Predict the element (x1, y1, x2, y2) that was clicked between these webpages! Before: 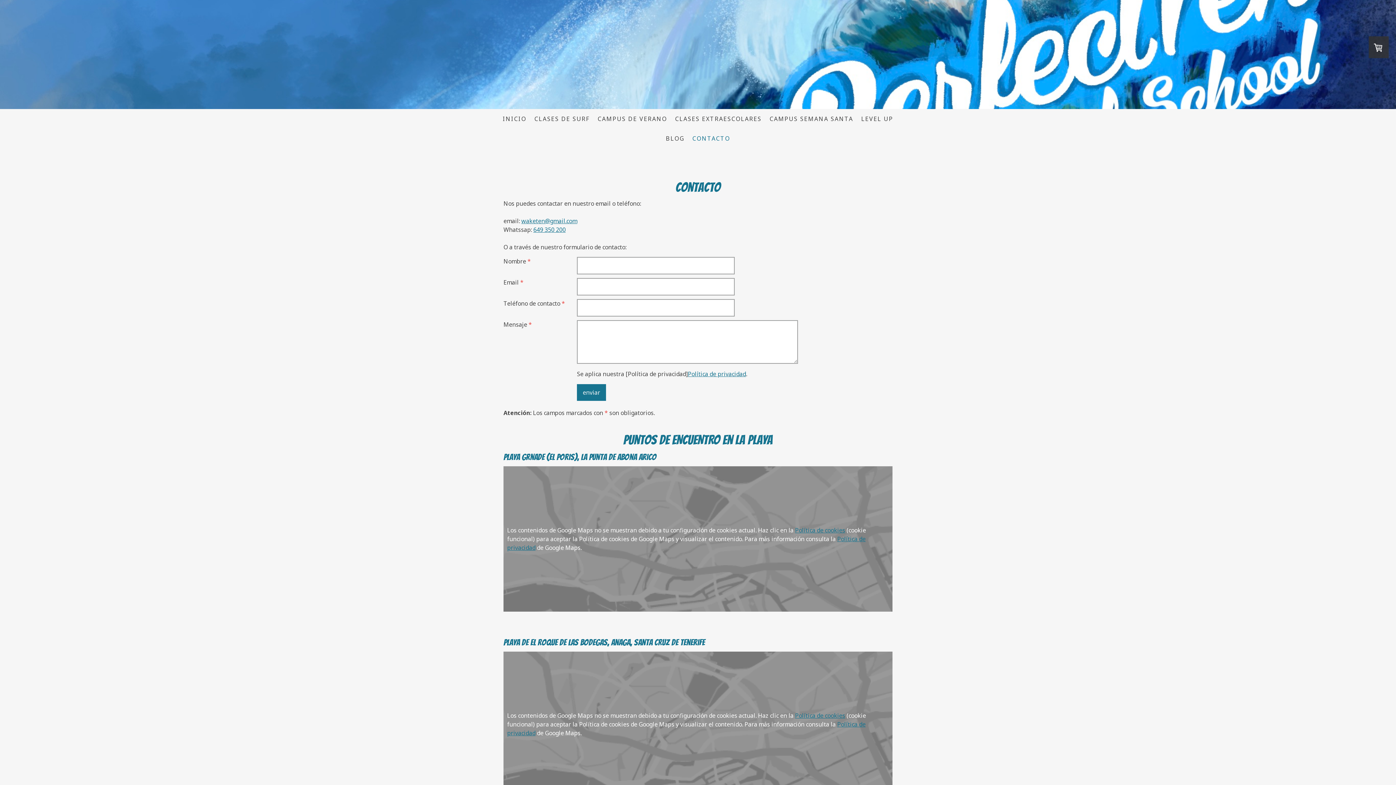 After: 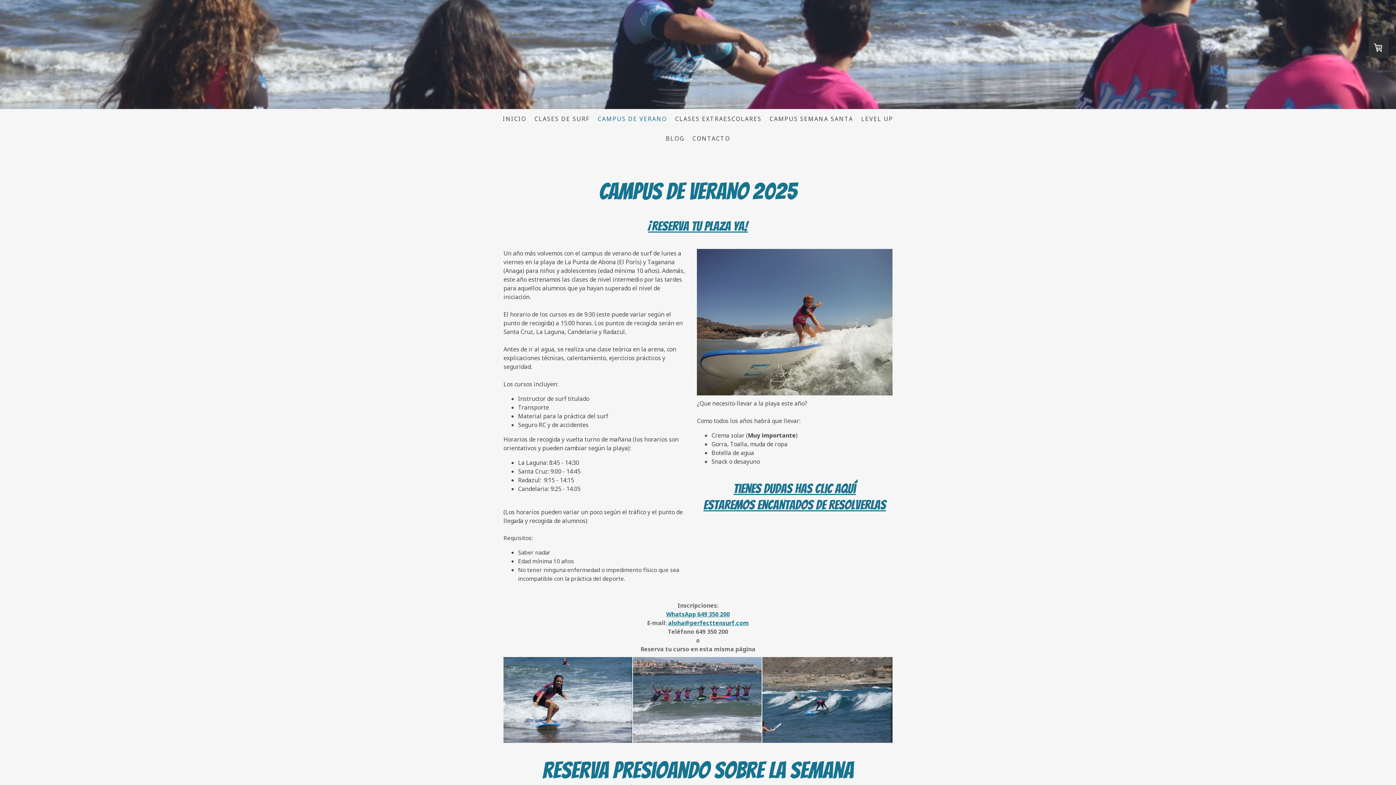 Action: label: CAMPUS DE VERANO bbox: (593, 110, 671, 126)